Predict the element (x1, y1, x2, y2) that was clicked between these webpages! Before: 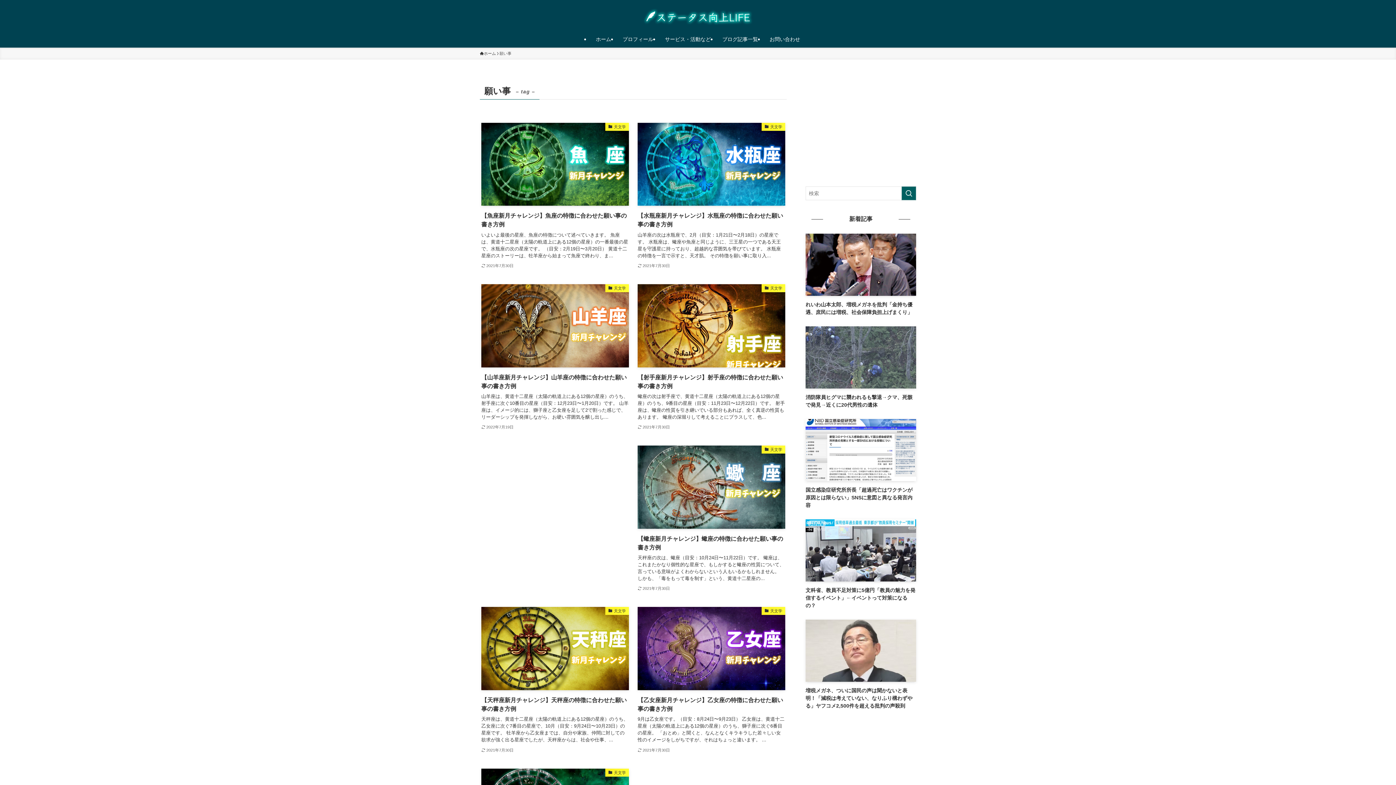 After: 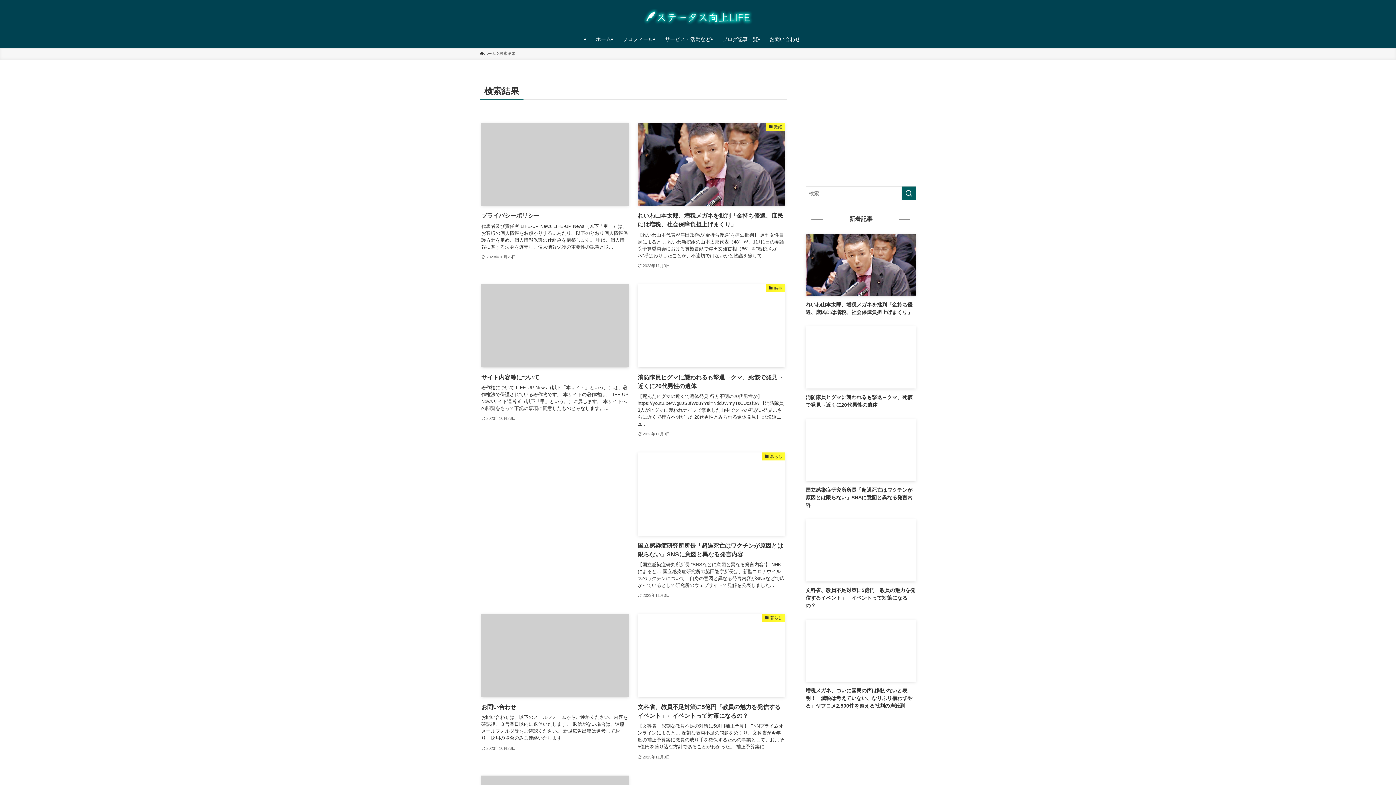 Action: bbox: (901, 186, 916, 200) label: 検索を実行する